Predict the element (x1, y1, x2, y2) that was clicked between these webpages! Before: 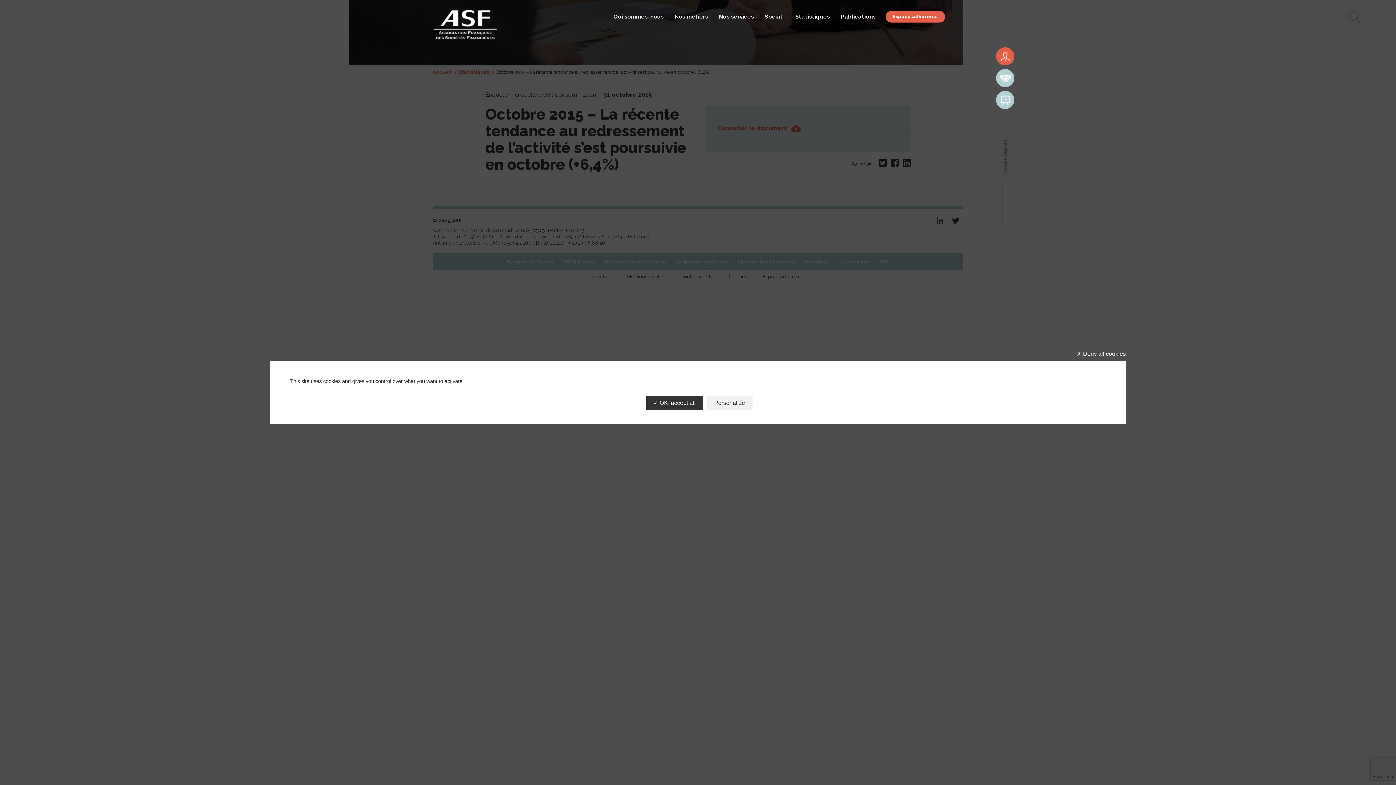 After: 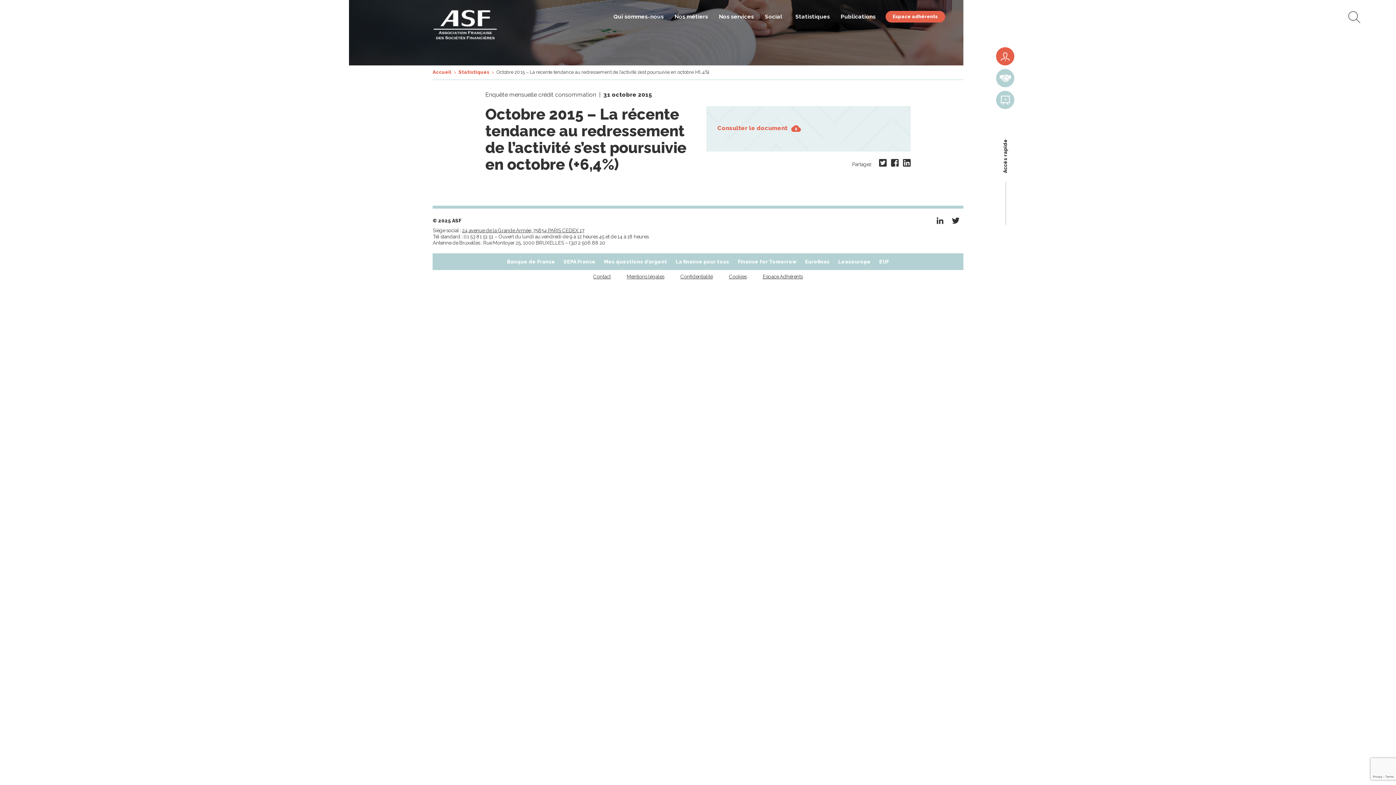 Action: label:  Deny all cookies bbox: (1077, 350, 1126, 357)